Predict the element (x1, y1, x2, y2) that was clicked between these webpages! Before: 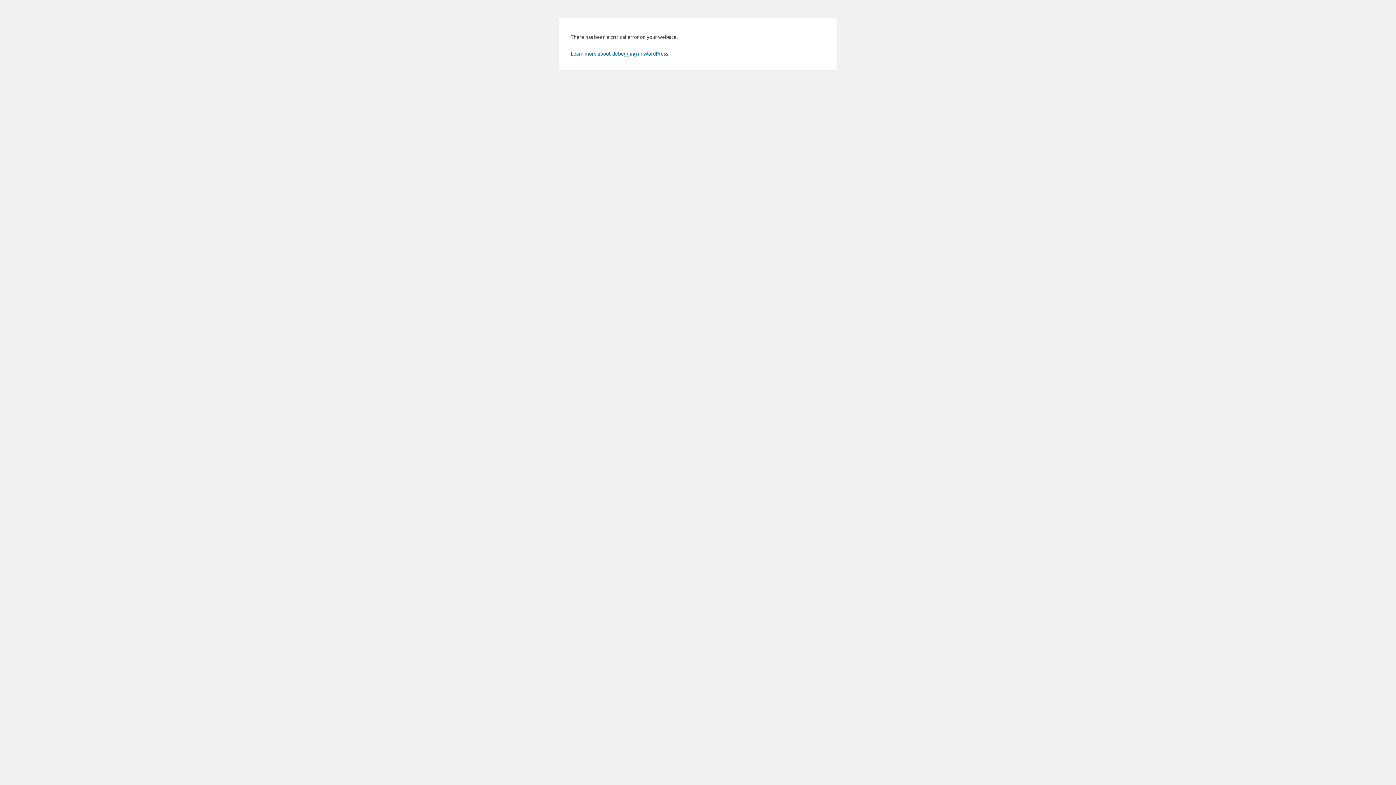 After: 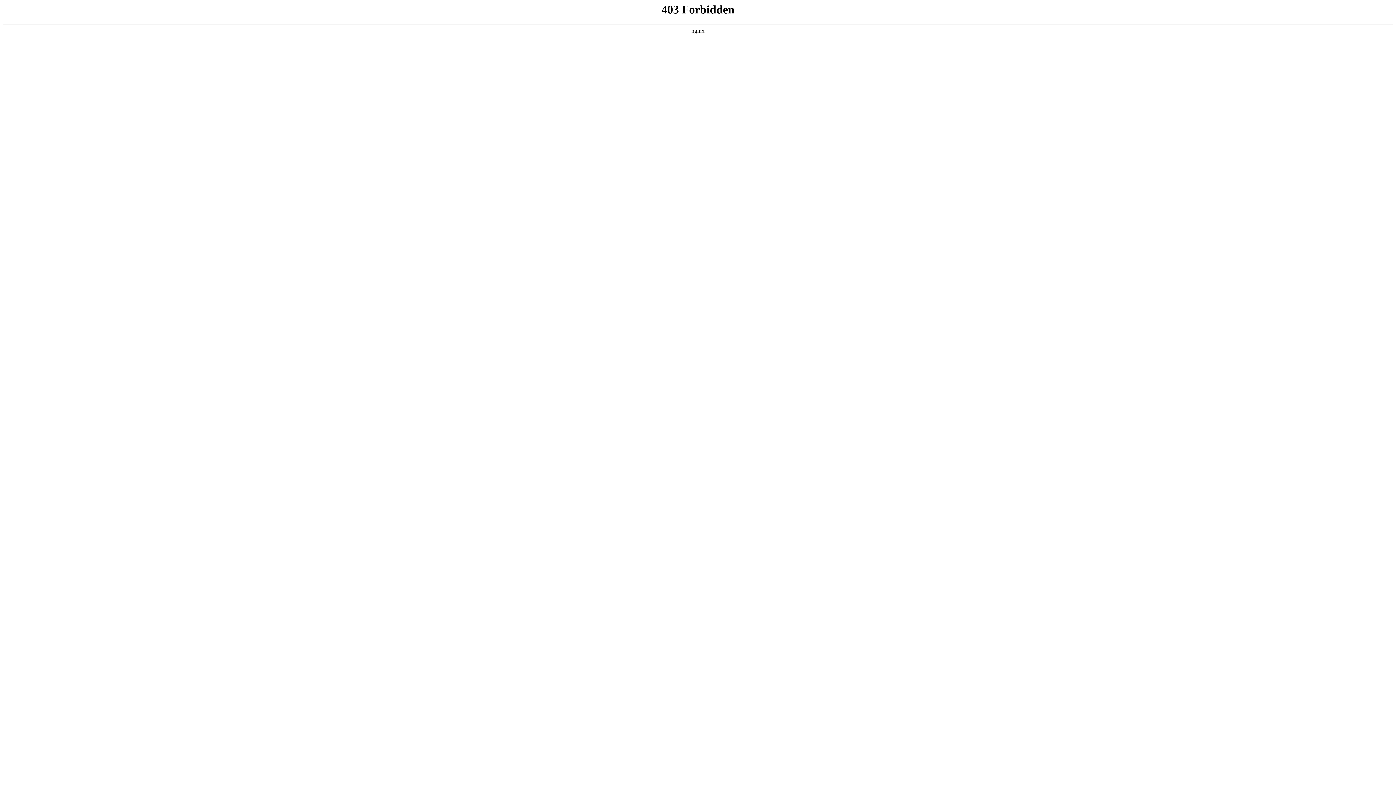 Action: bbox: (570, 50, 669, 56) label: Learn more about debugging in WordPress.